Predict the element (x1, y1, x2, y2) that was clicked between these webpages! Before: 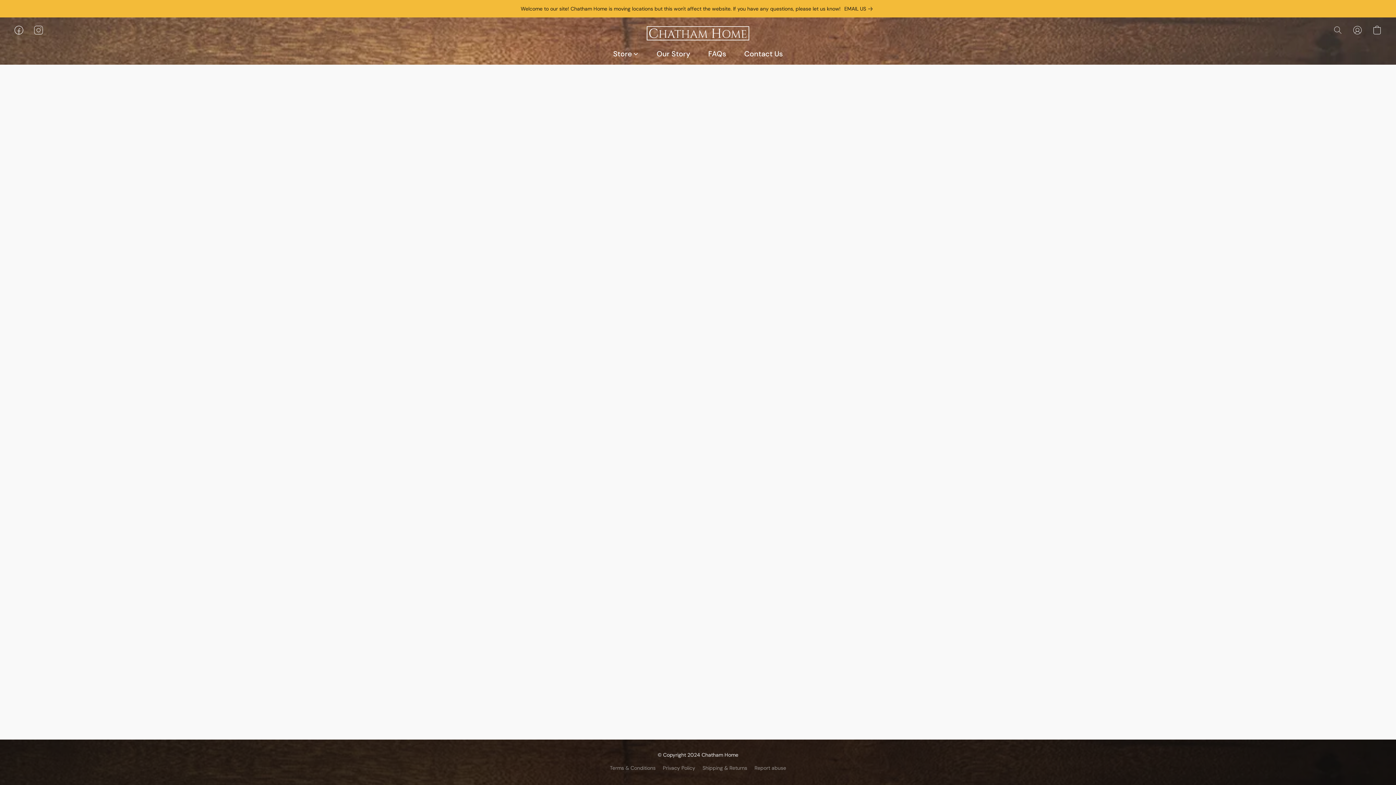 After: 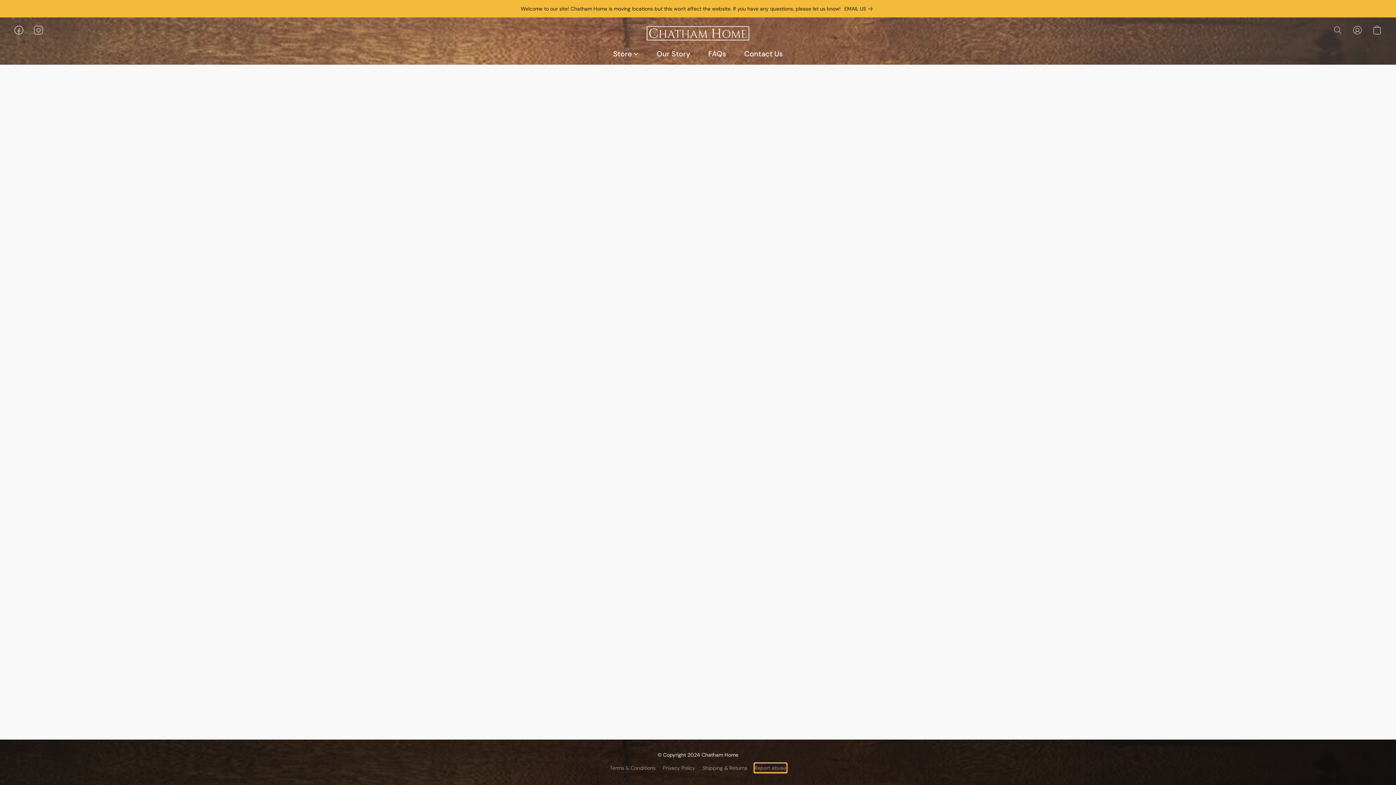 Action: bbox: (754, 764, 786, 772) label: Report abuse in a new tab